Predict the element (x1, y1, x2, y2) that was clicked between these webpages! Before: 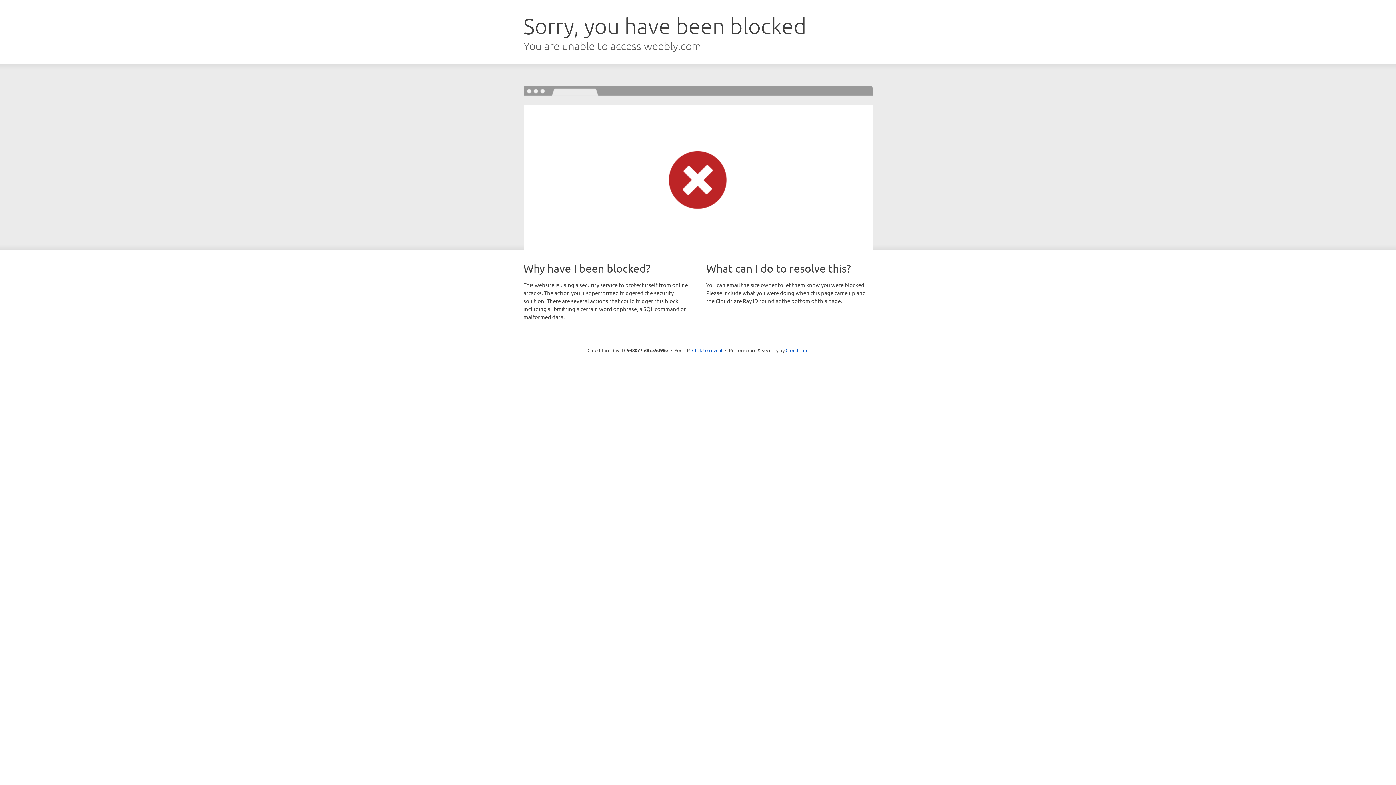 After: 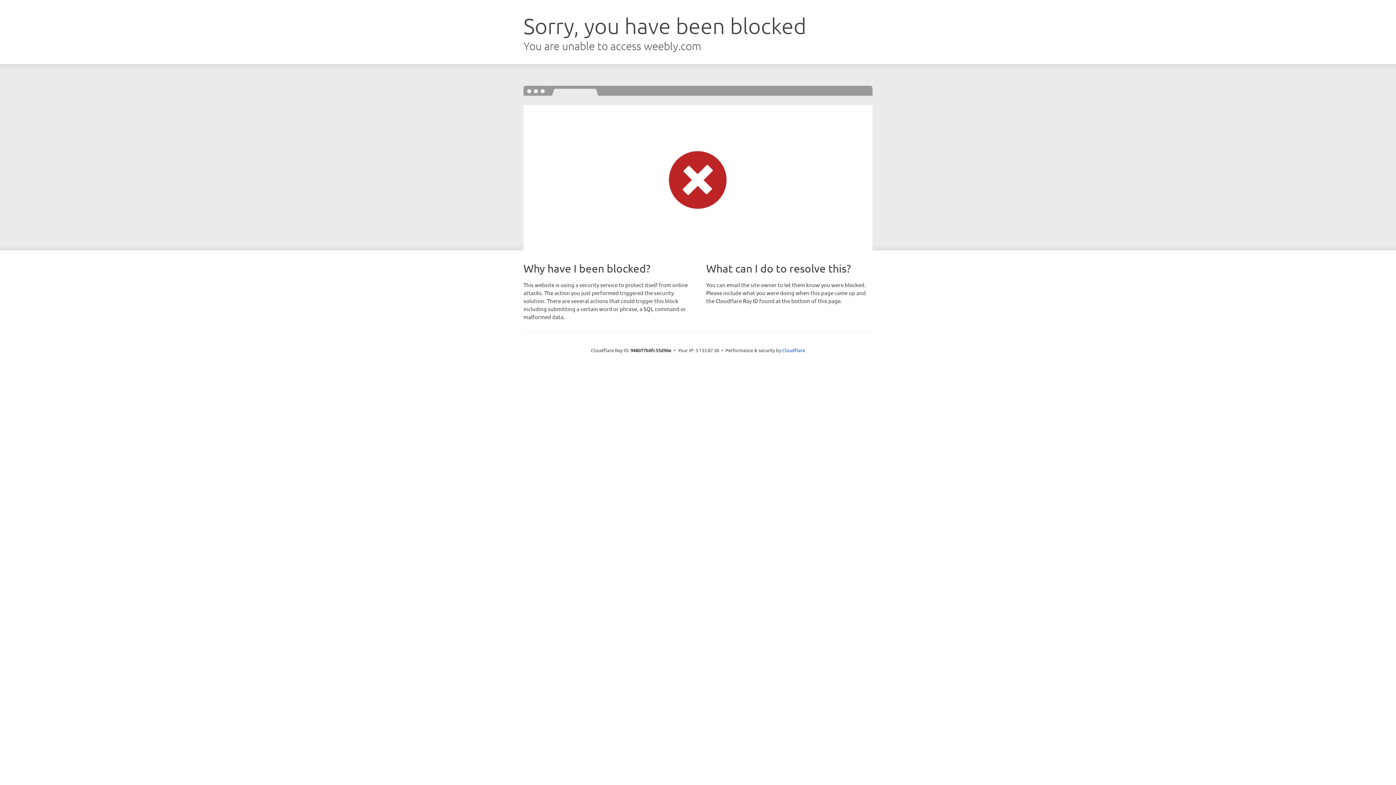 Action: label: Click to reveal bbox: (692, 346, 722, 353)